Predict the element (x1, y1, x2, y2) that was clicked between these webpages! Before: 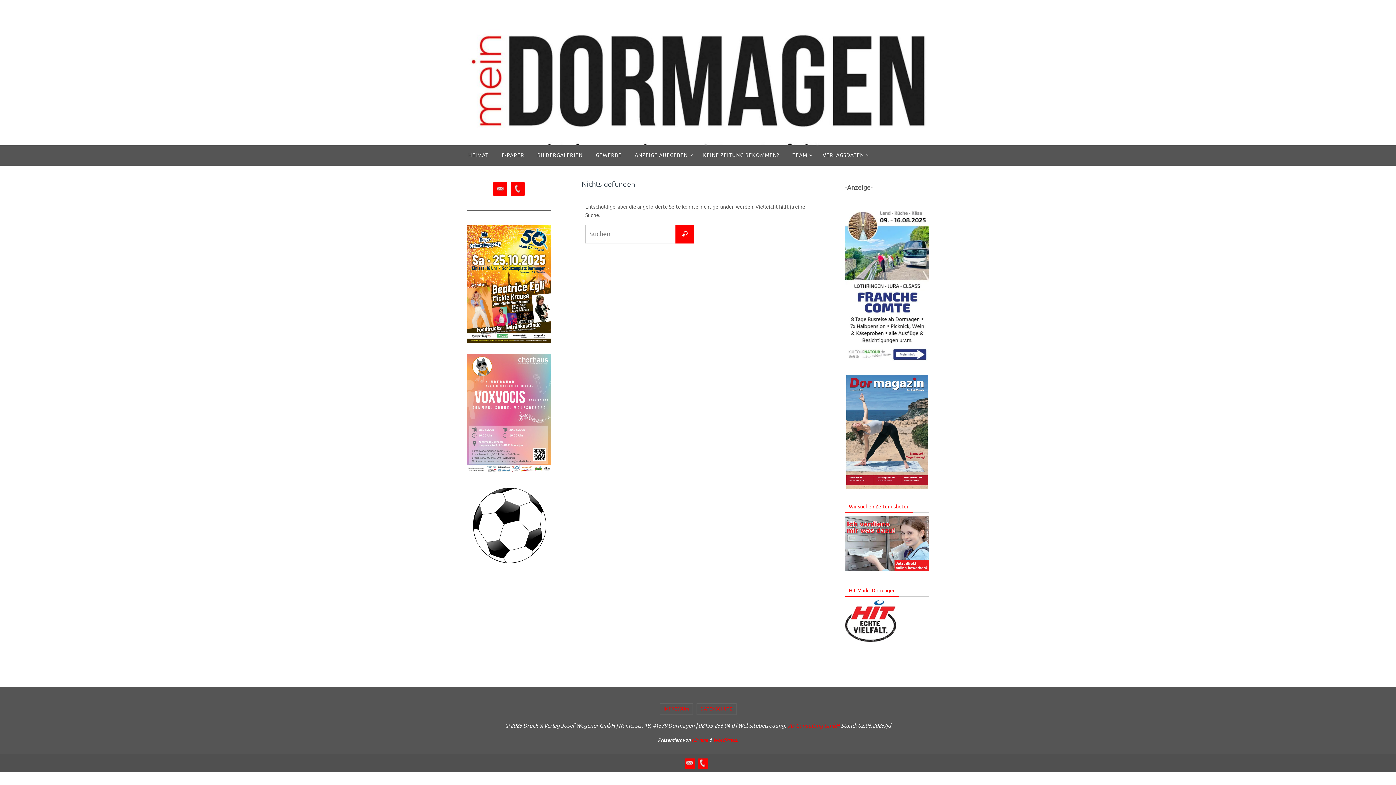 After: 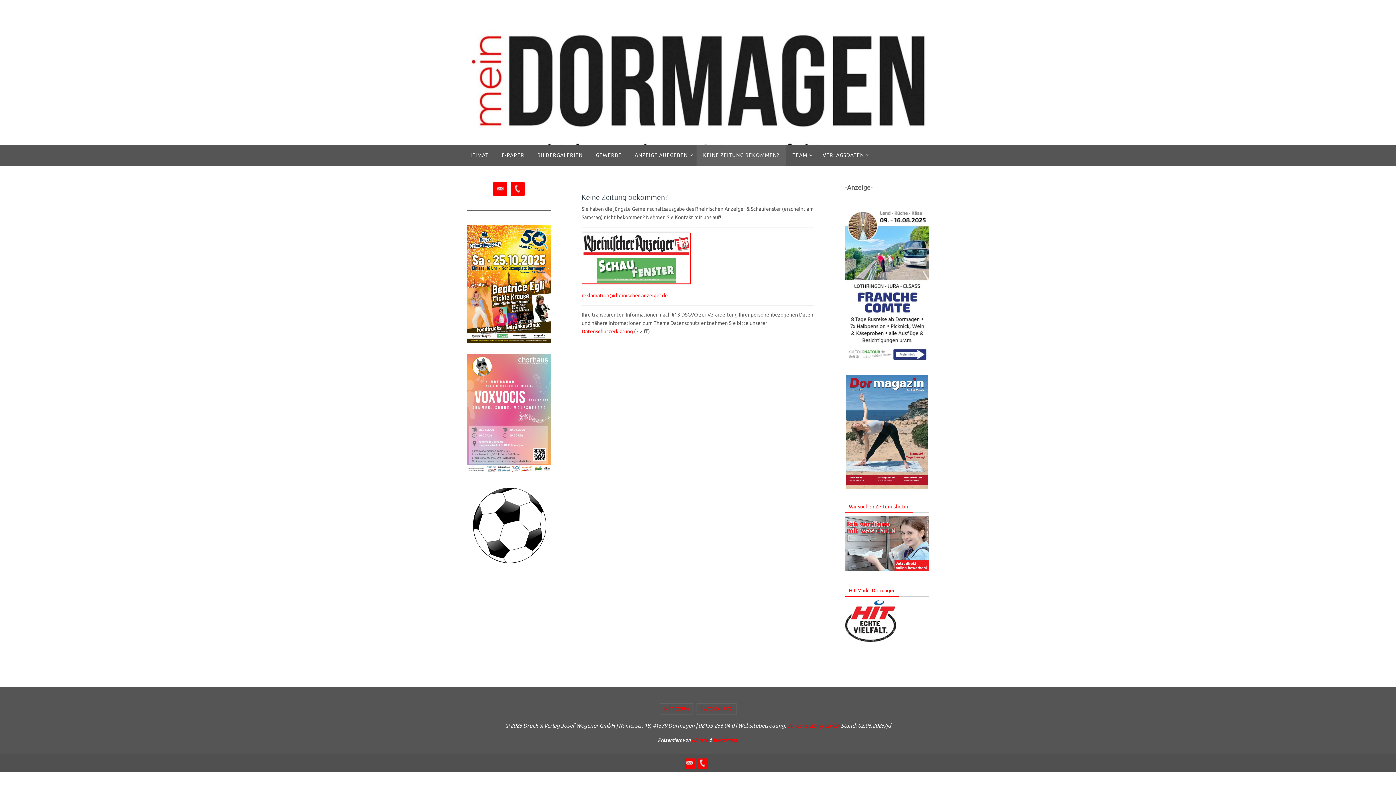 Action: label: KEINE ZEITUNG BEKOMMEN? bbox: (696, 145, 786, 165)